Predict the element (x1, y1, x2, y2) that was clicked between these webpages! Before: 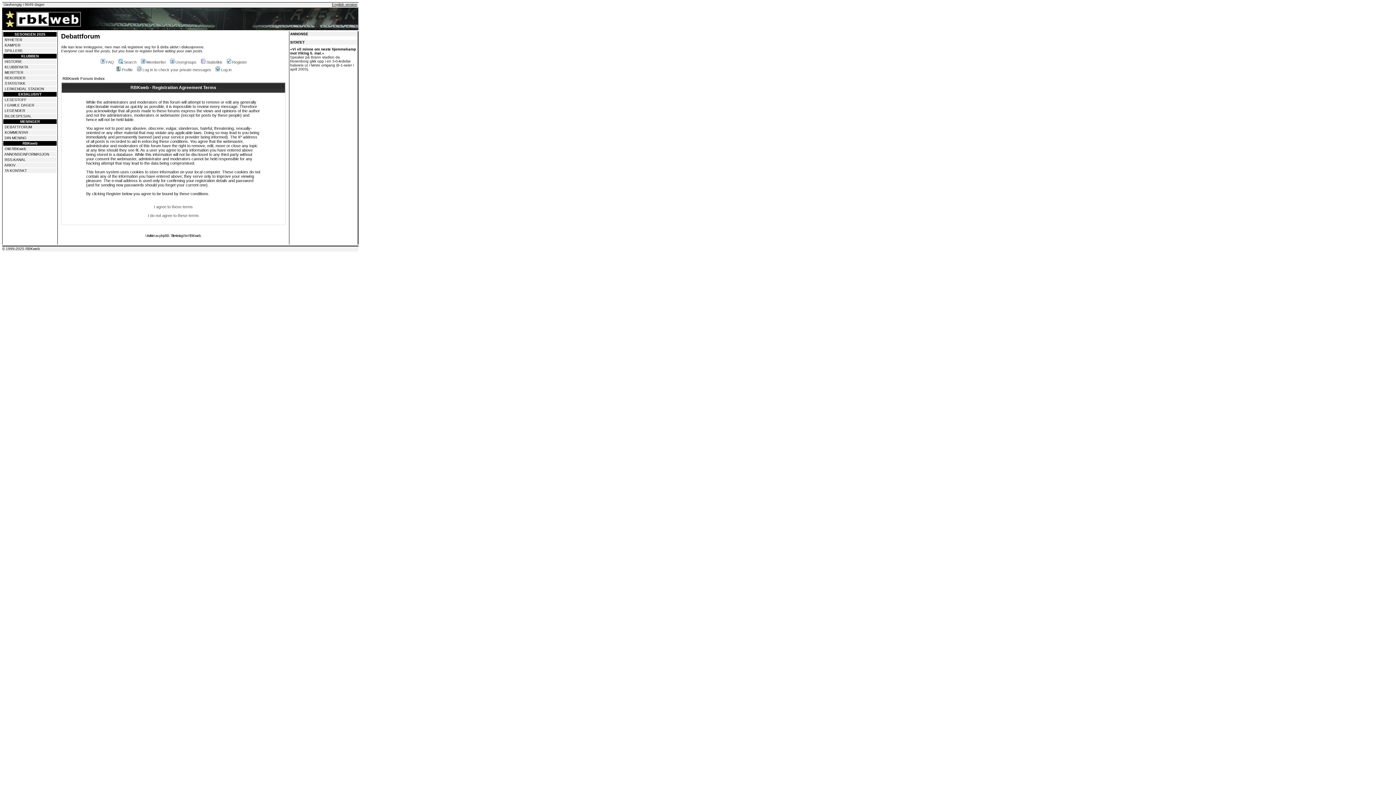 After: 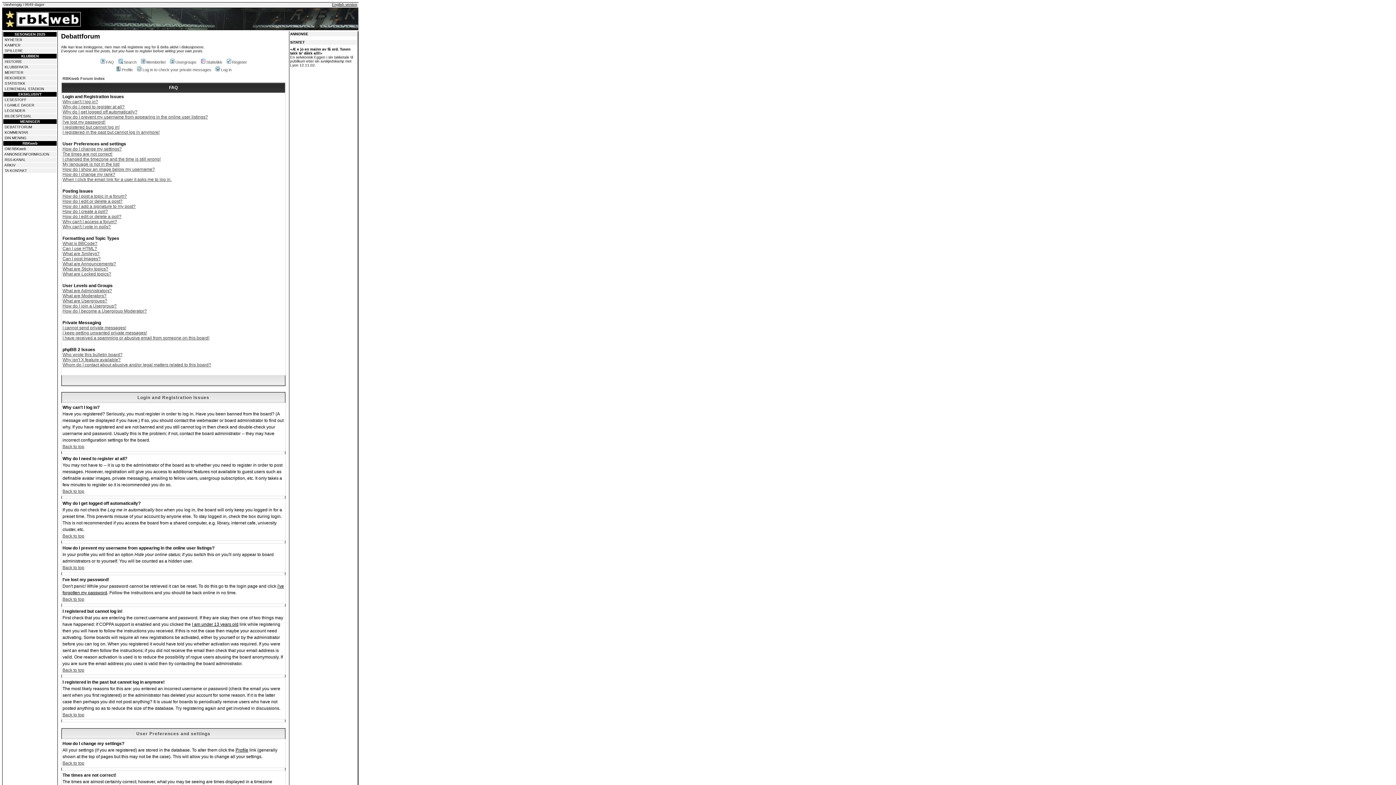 Action: label: FAQ bbox: (99, 60, 114, 64)